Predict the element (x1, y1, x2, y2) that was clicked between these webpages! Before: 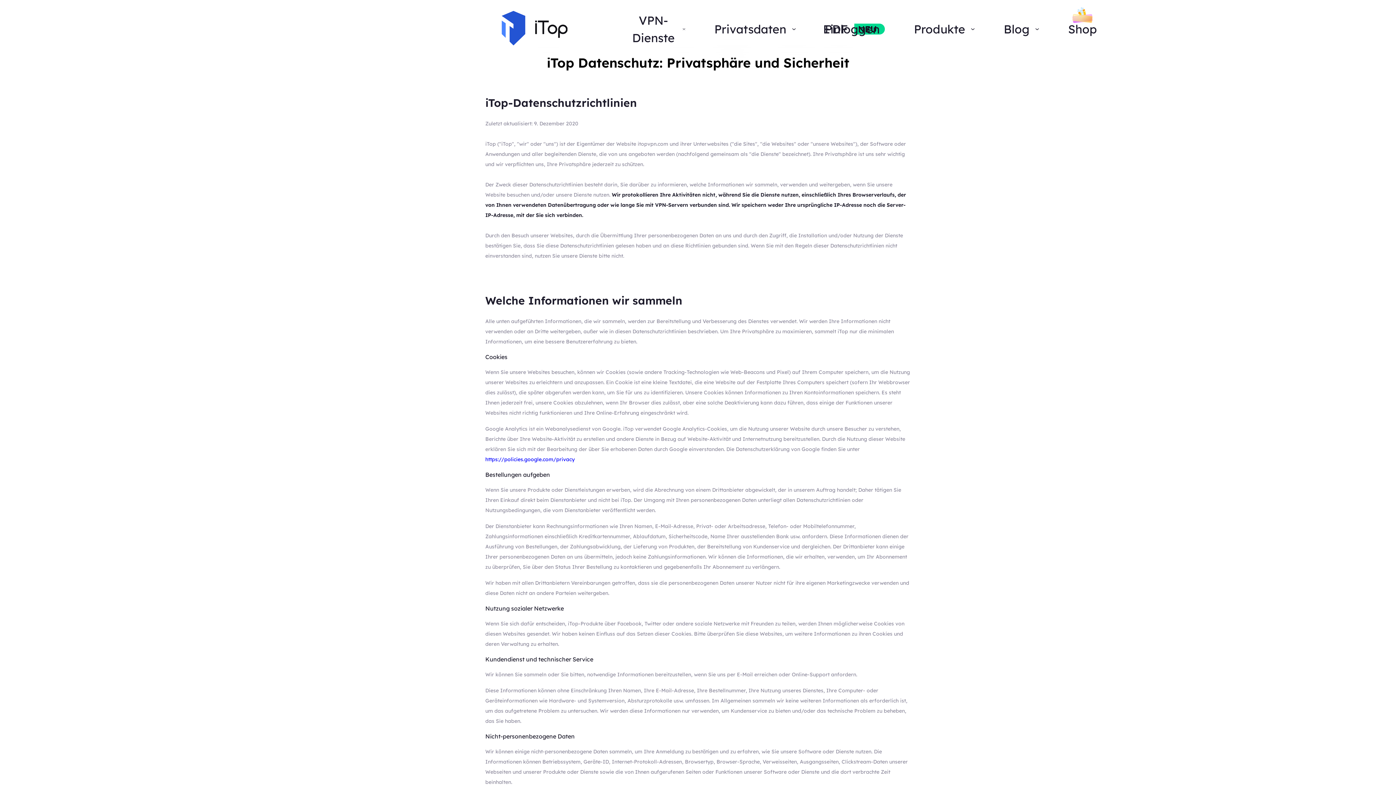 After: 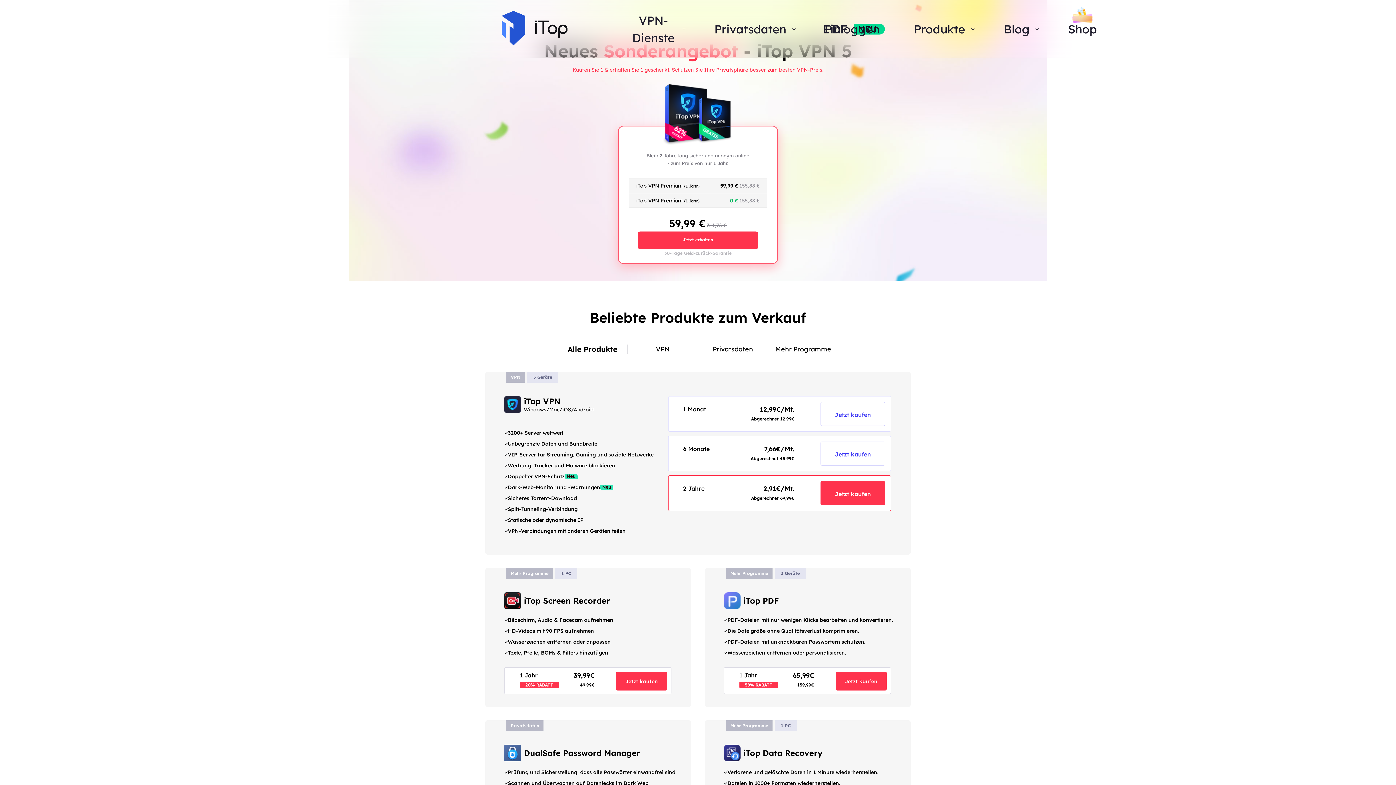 Action: label: Shop bbox: (1068, 20, 1097, 37)